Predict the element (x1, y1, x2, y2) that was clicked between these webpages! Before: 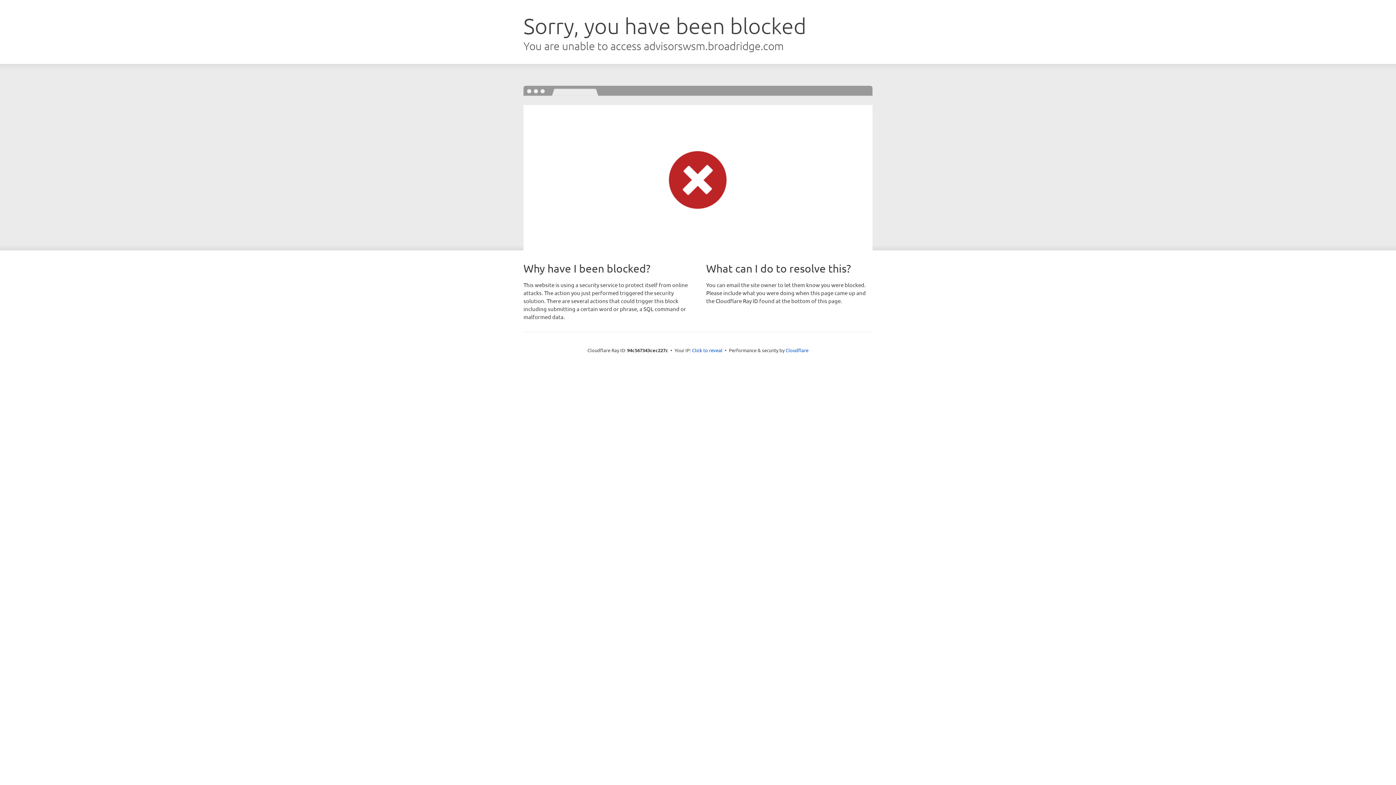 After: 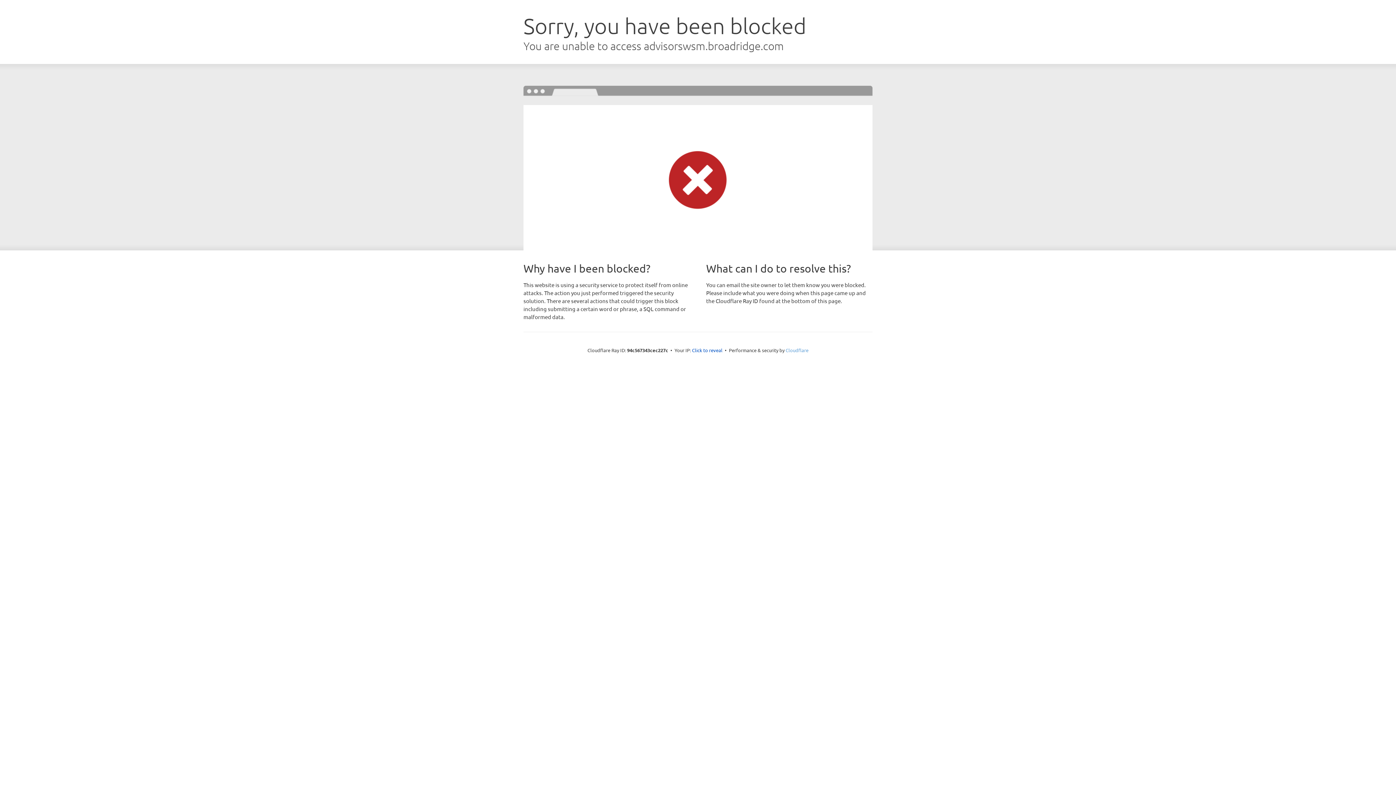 Action: bbox: (785, 347, 808, 353) label: Cloudflare